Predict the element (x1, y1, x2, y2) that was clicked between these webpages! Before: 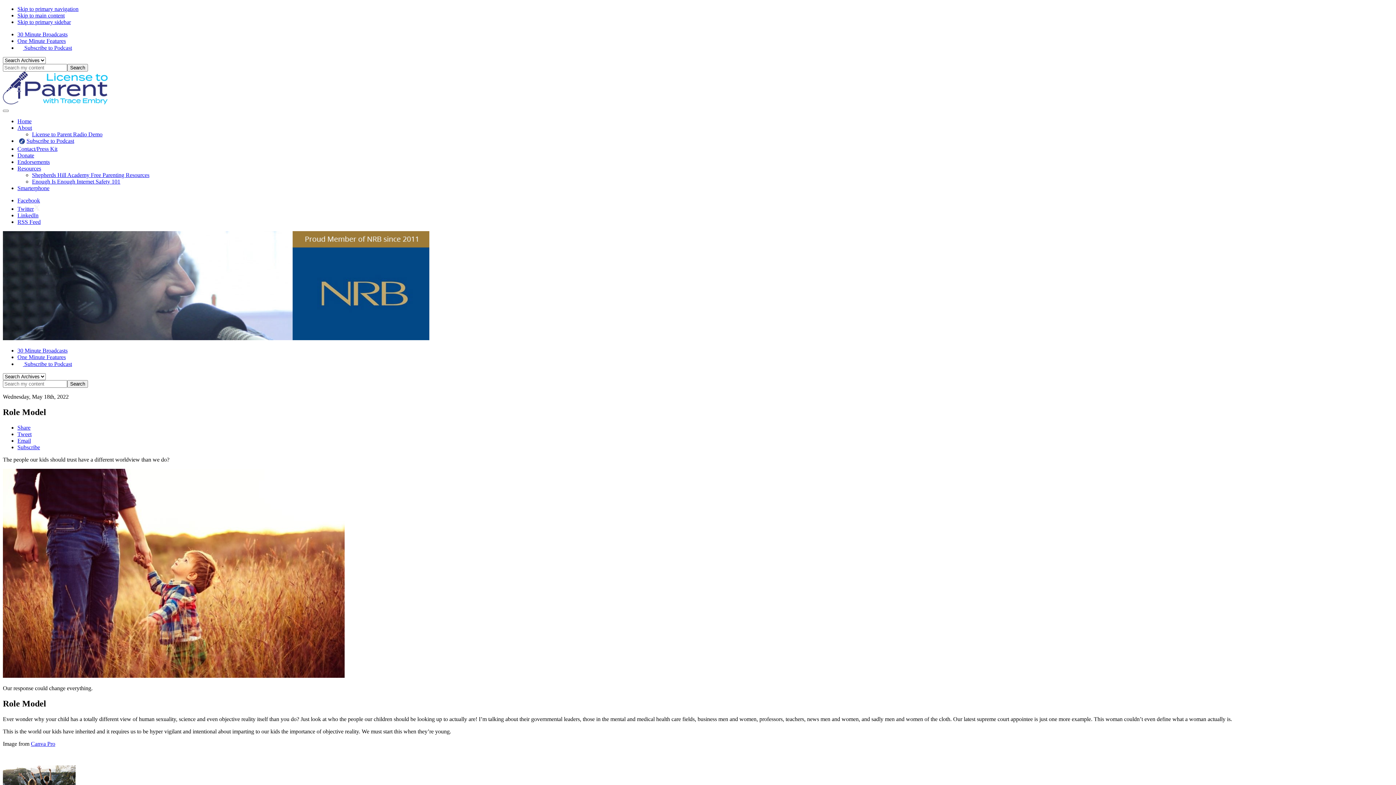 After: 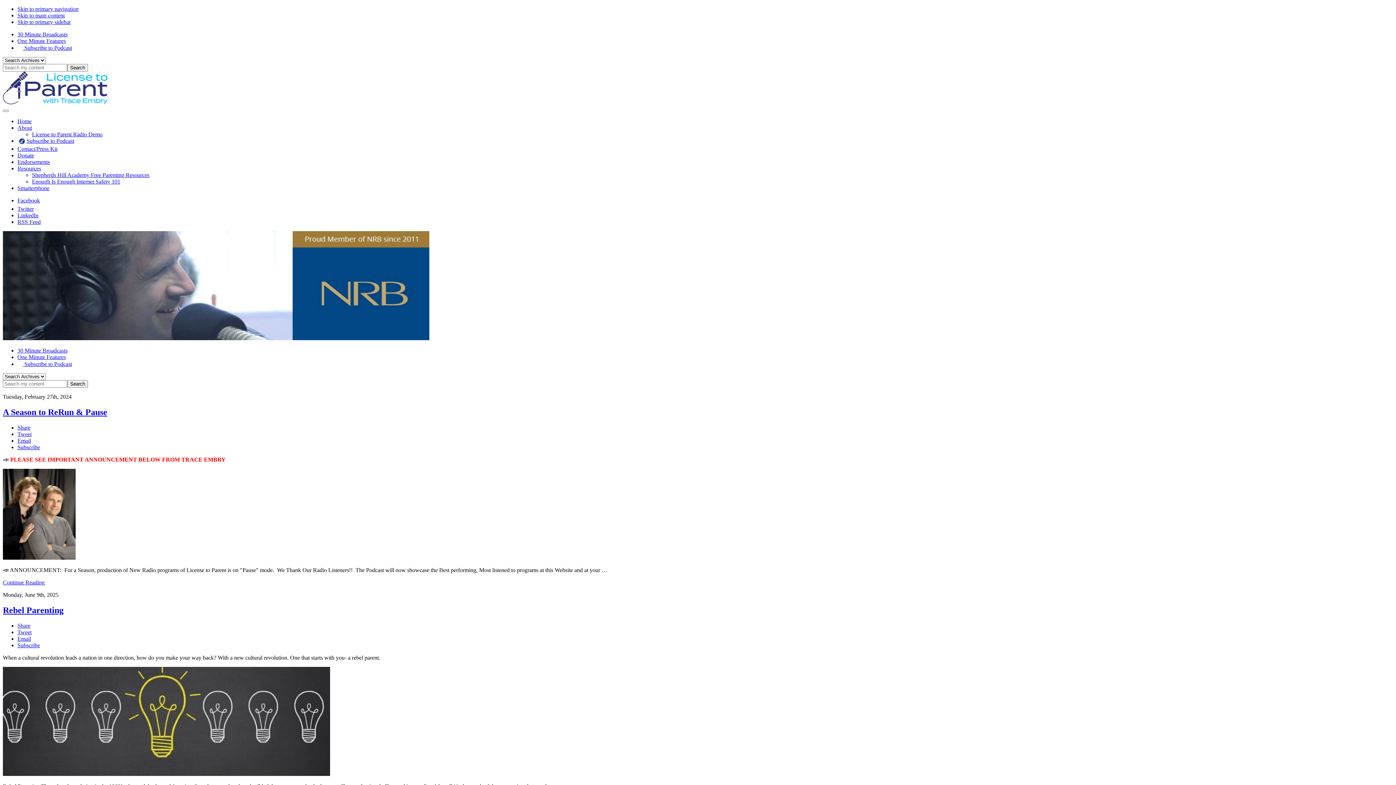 Action: label: 30 Minute Broadcasts bbox: (17, 347, 67, 353)